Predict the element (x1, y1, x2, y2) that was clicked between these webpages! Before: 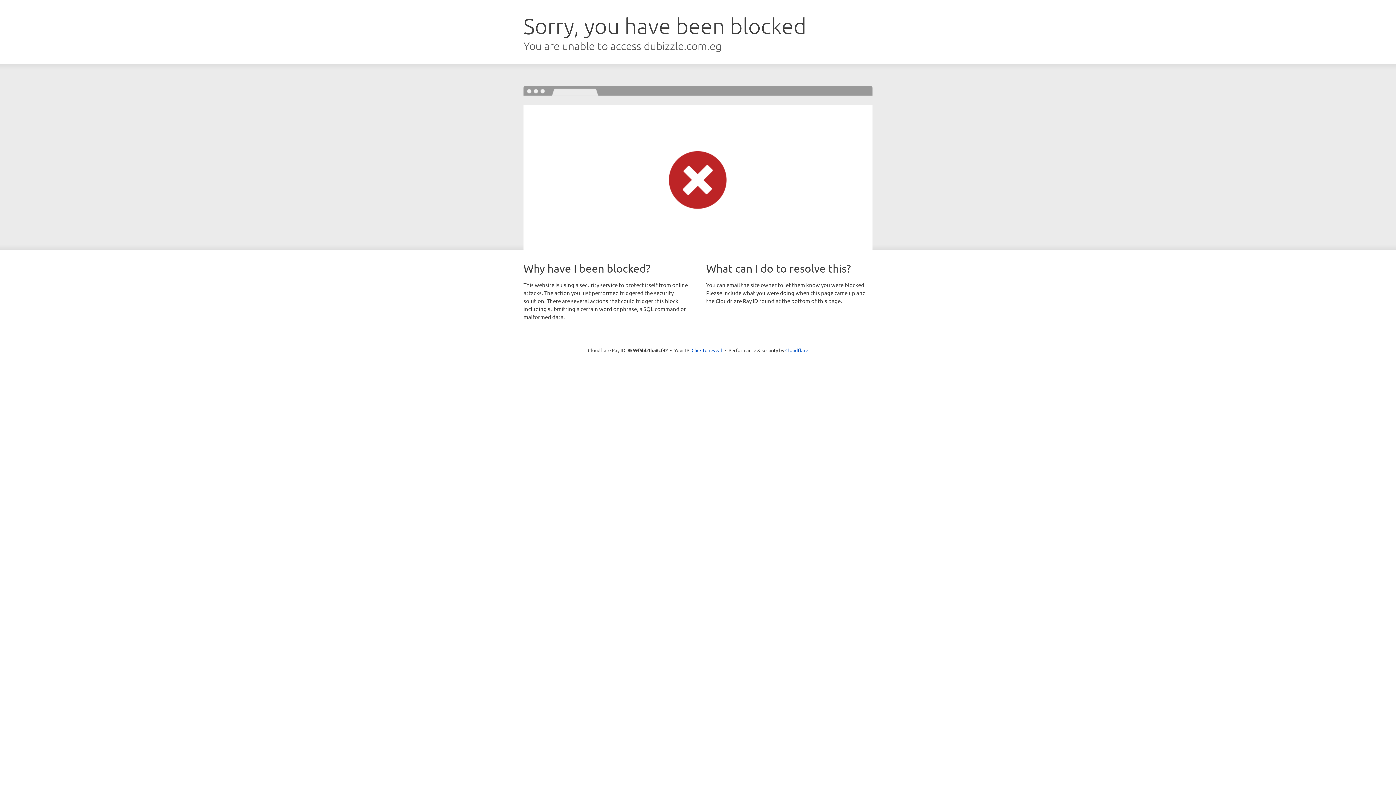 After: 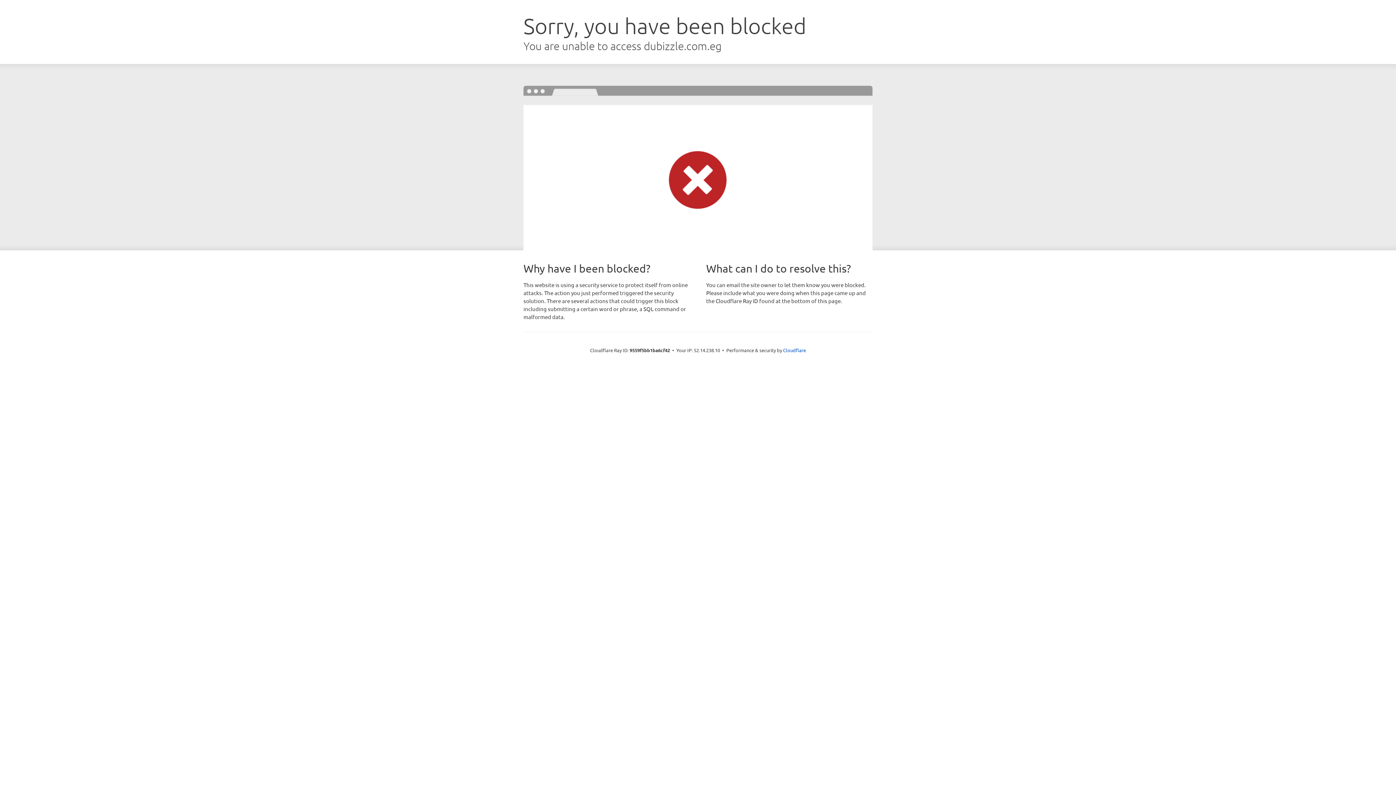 Action: label: Click to reveal bbox: (691, 346, 722, 353)